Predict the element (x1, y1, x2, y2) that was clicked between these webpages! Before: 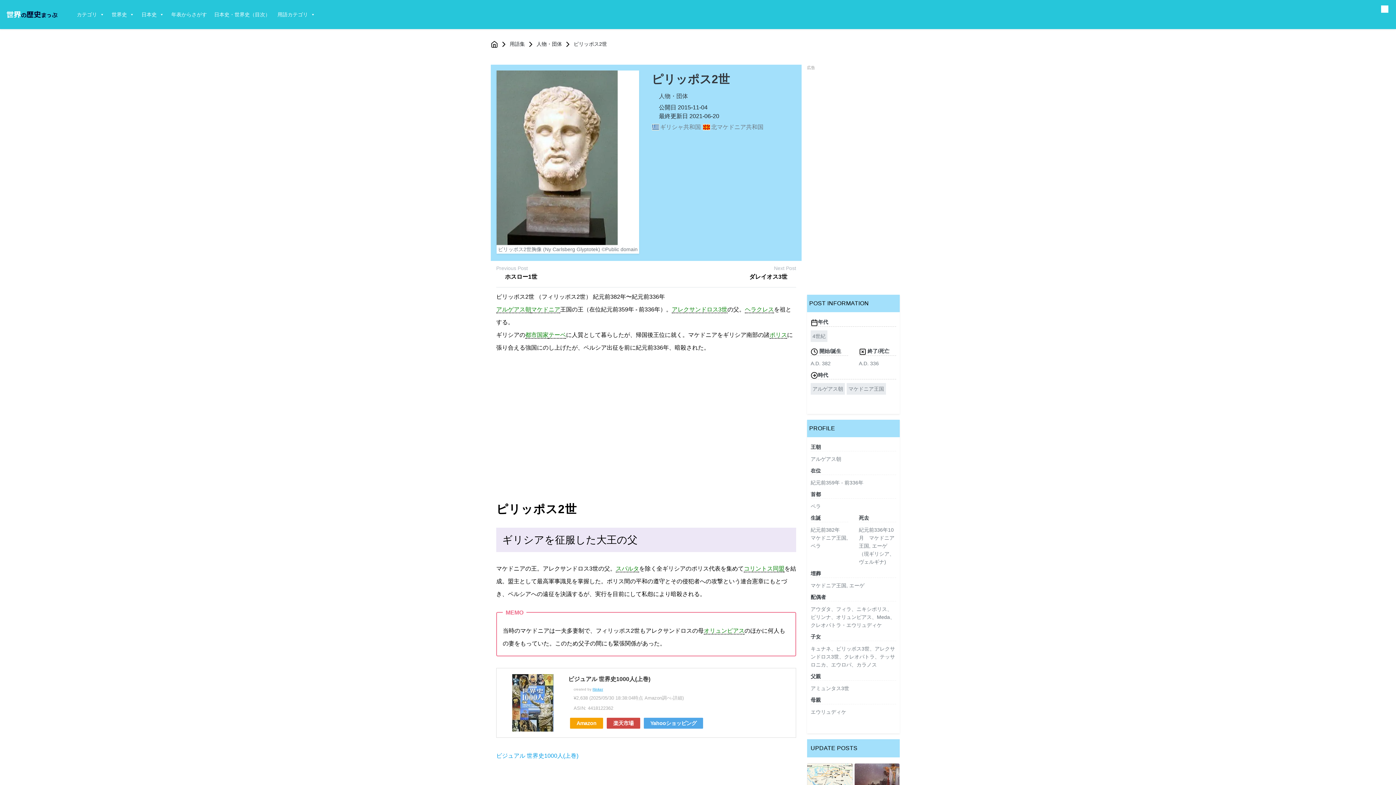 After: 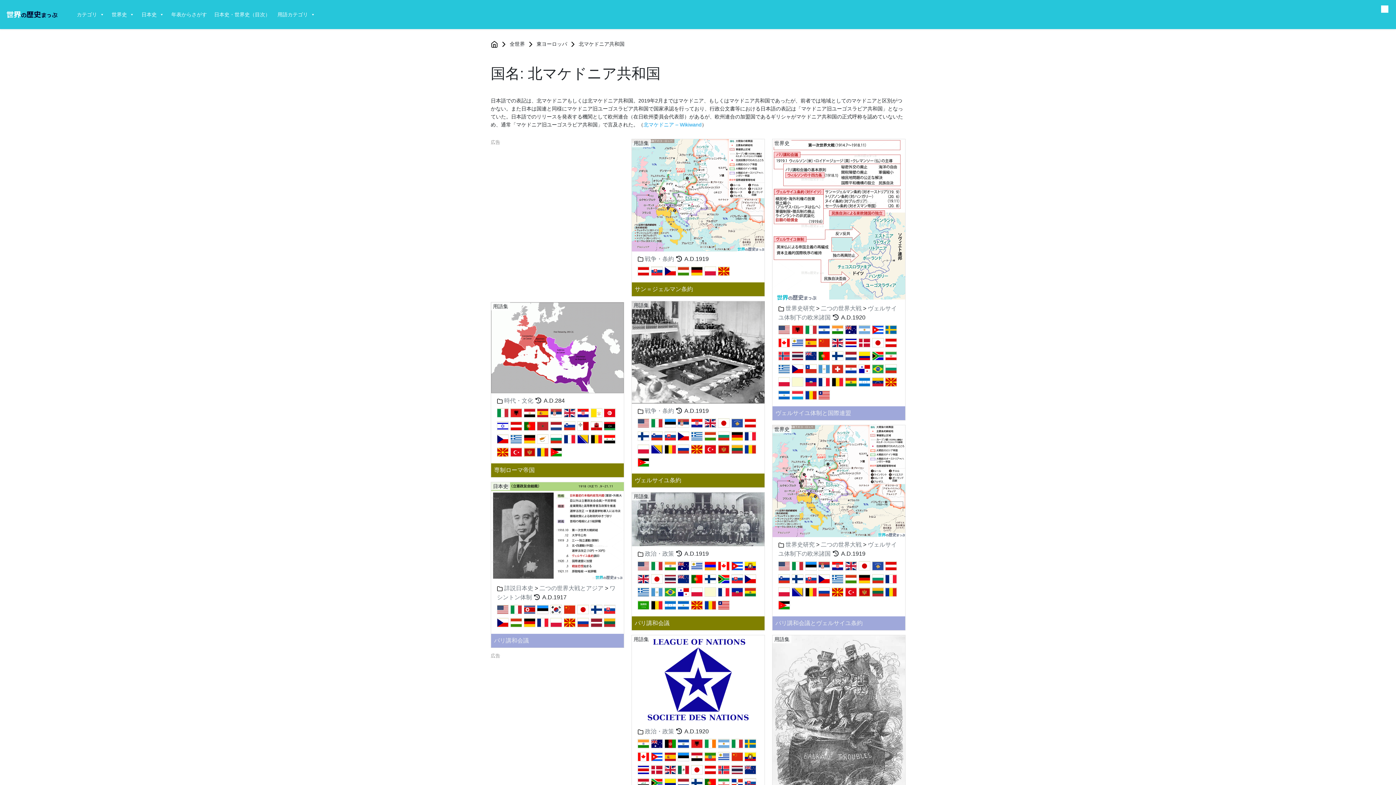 Action: bbox: (702, 124, 763, 130) label: 北マケドニア共和国